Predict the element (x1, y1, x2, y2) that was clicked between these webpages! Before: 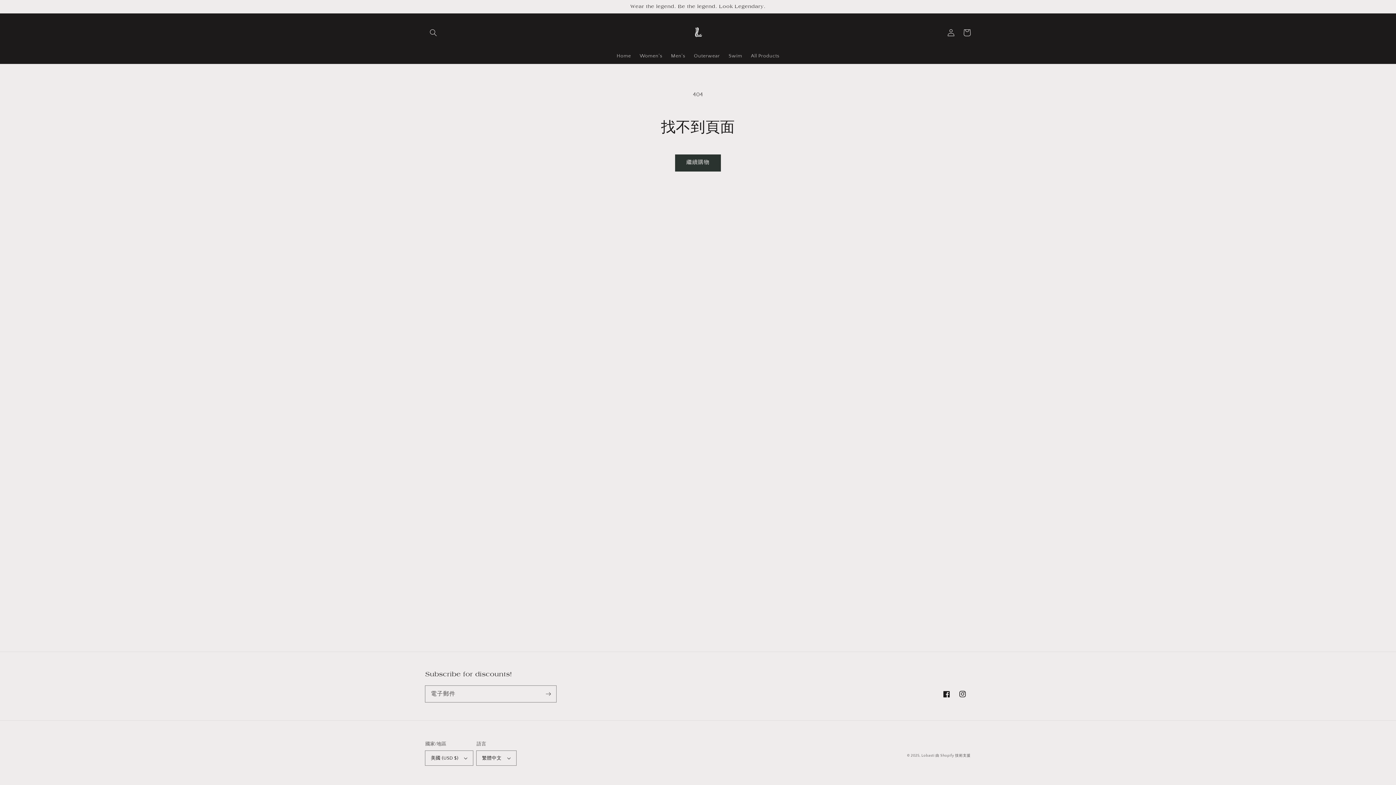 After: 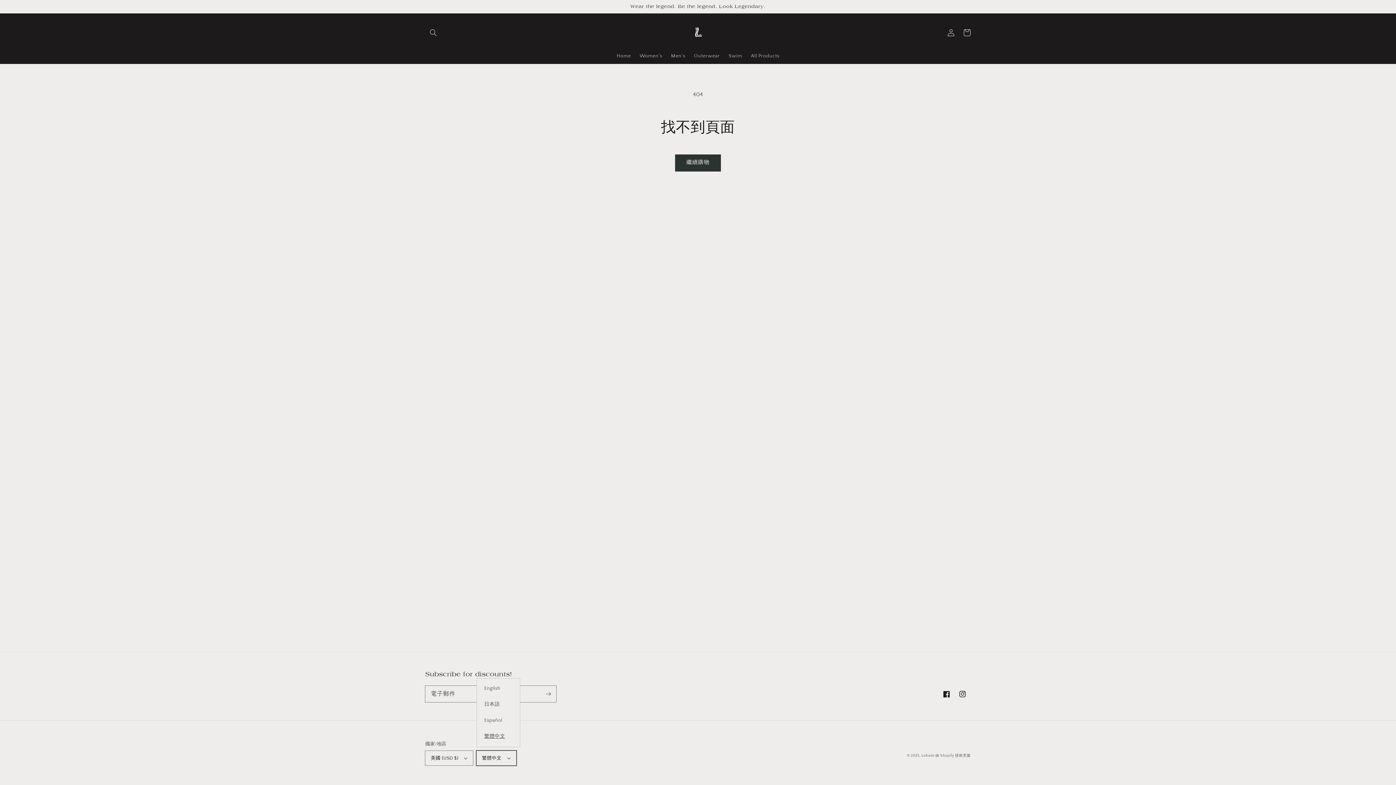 Action: bbox: (476, 751, 516, 765) label: 繁體中文